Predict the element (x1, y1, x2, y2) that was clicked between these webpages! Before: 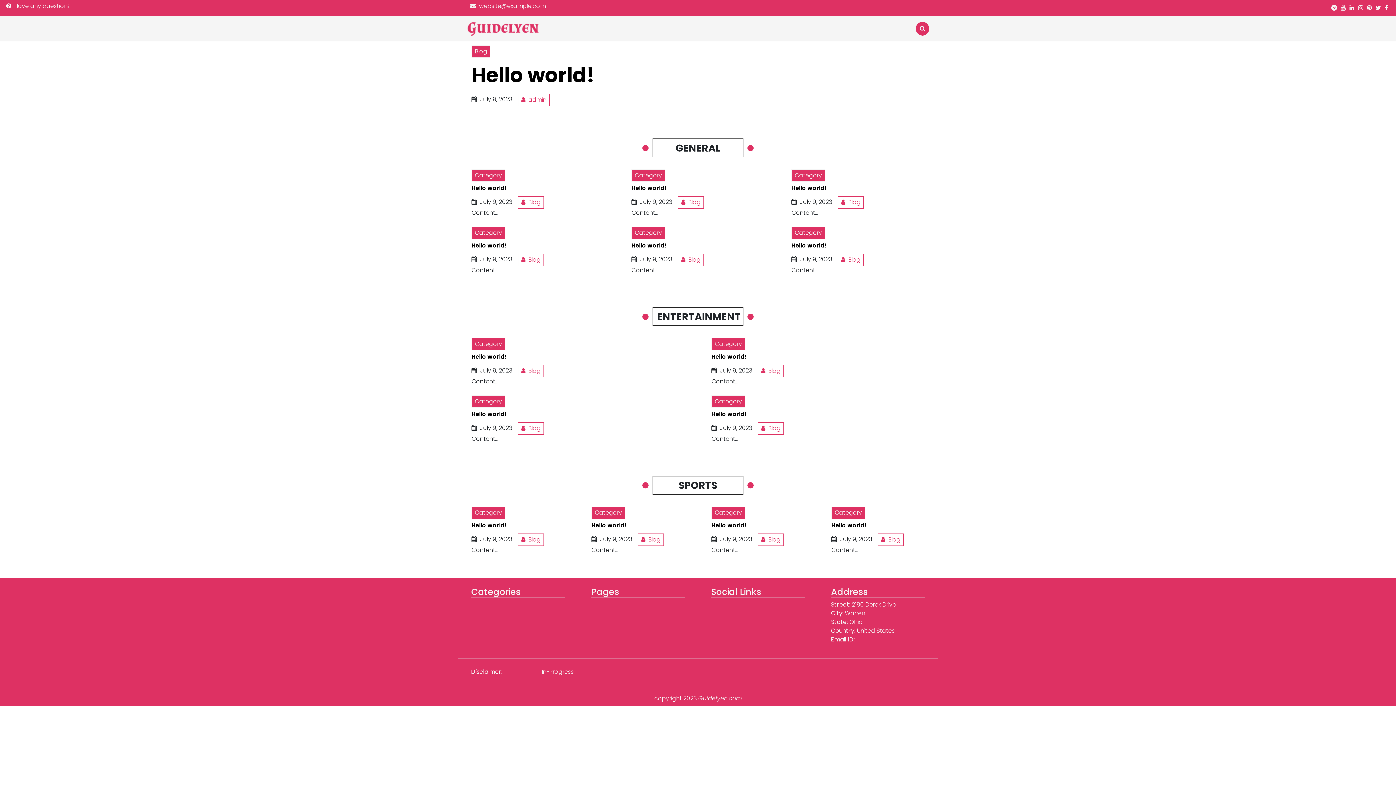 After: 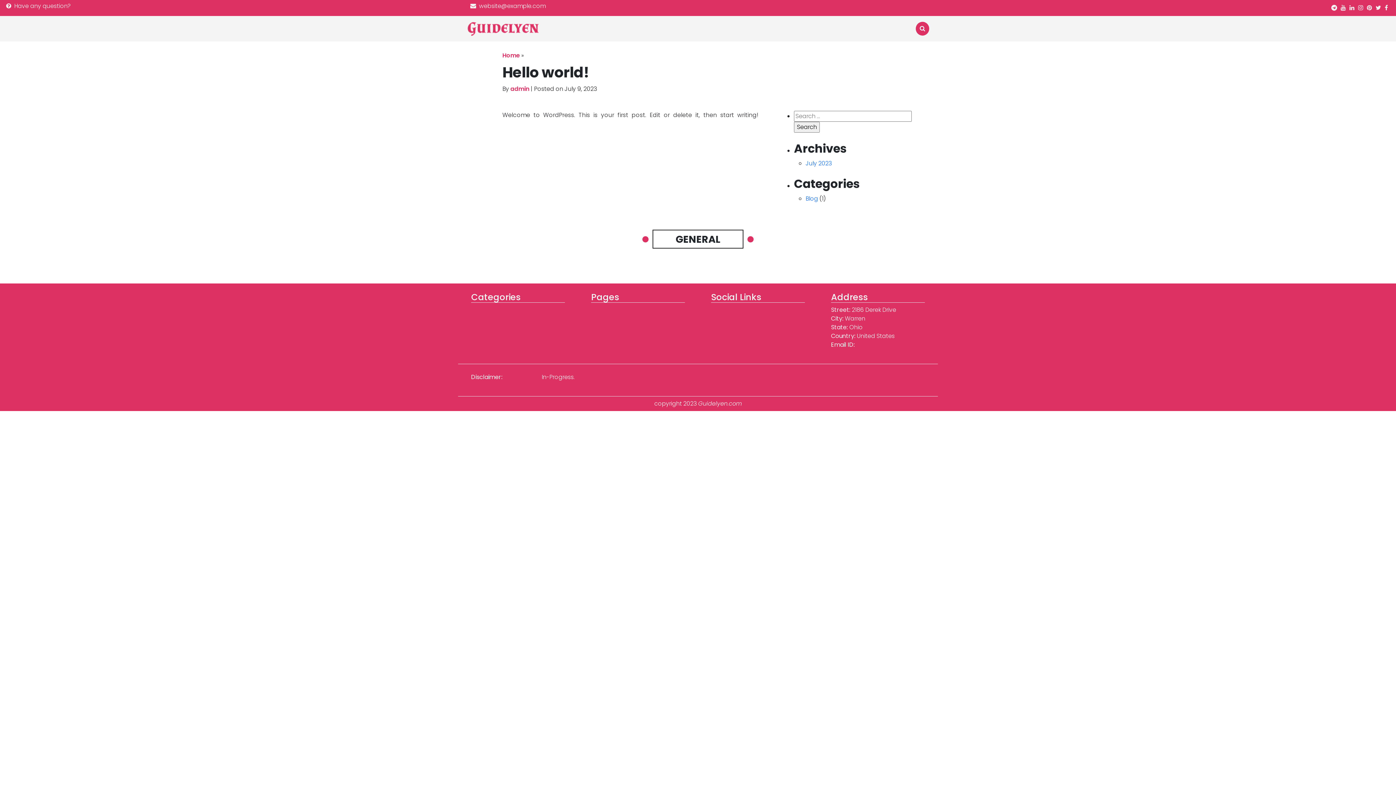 Action: bbox: (471, 60, 594, 89) label: Hello world!